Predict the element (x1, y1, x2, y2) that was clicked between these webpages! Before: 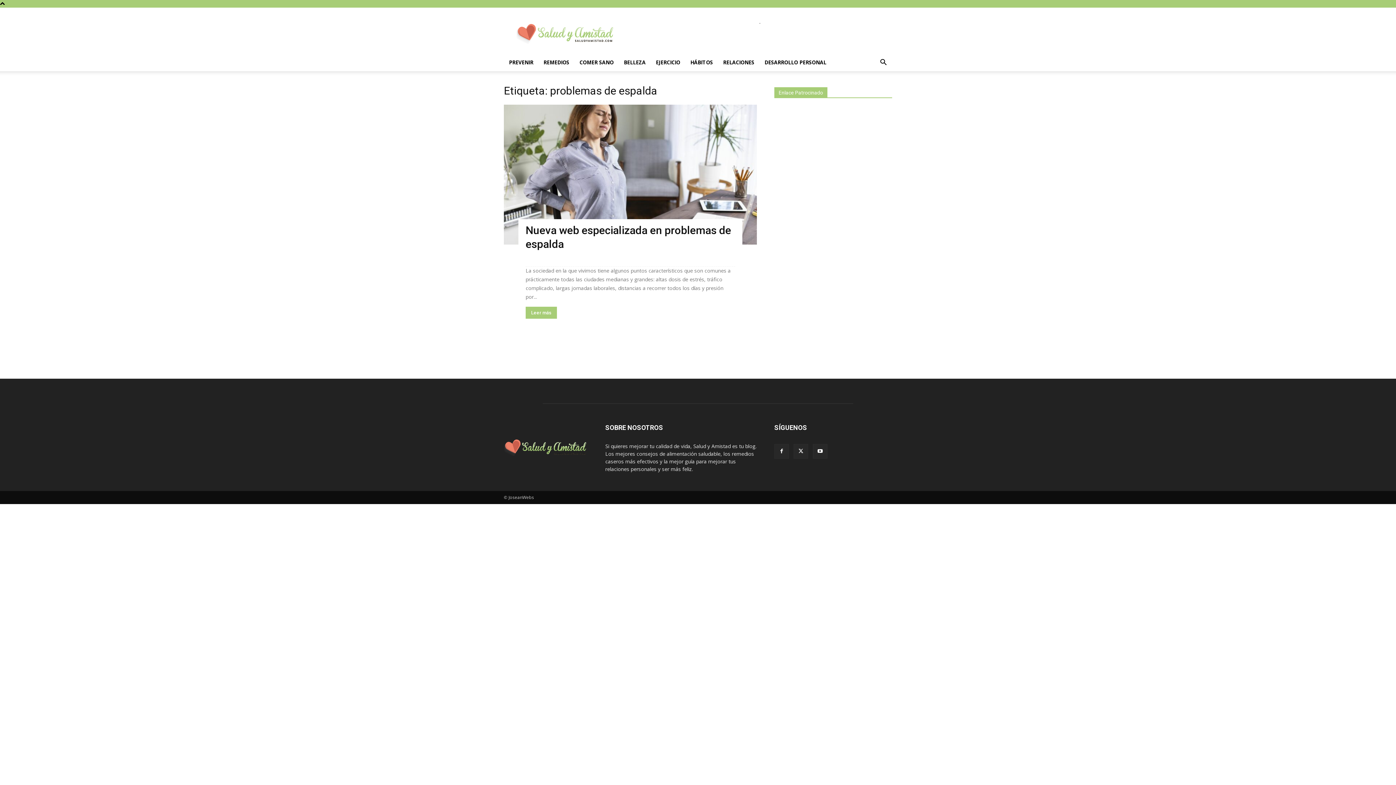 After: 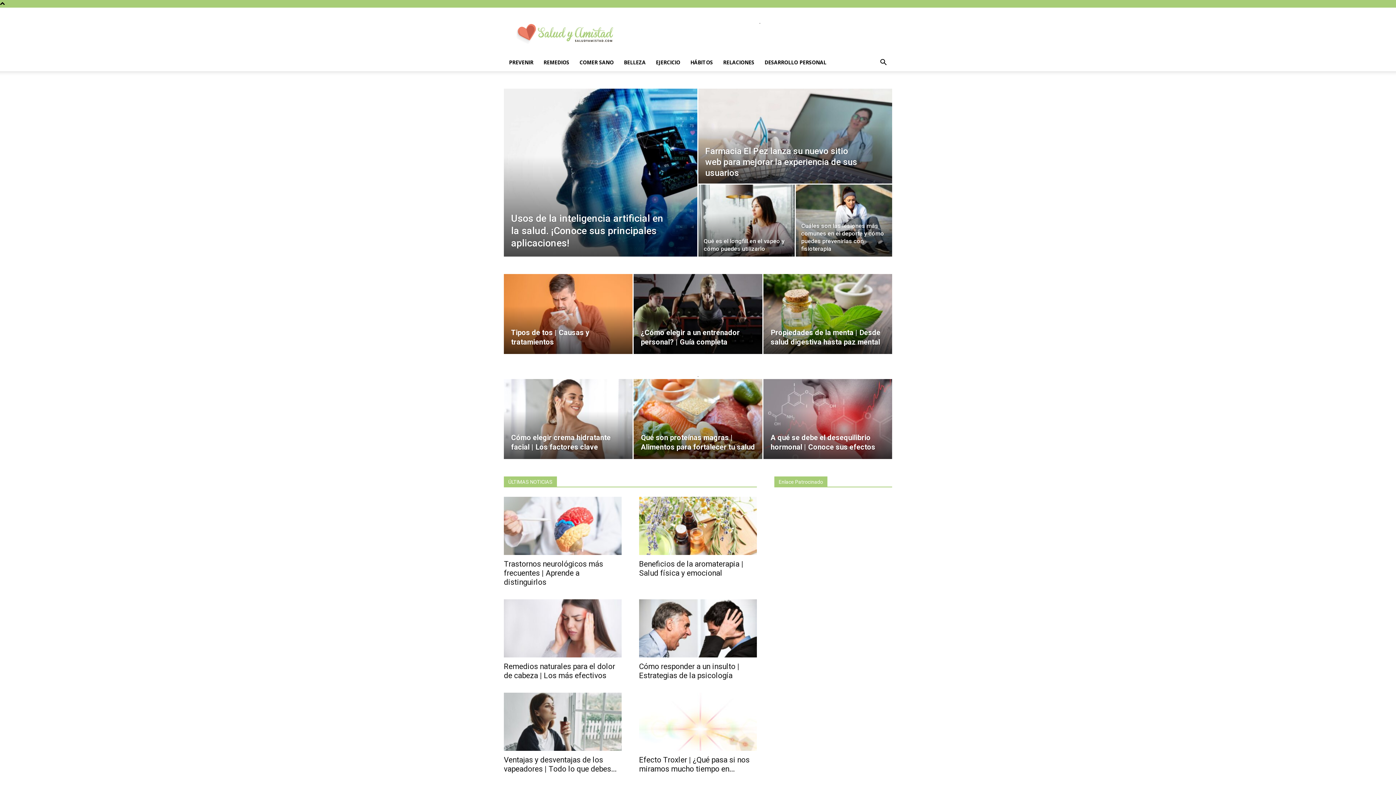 Action: bbox: (504, 457, 588, 463)